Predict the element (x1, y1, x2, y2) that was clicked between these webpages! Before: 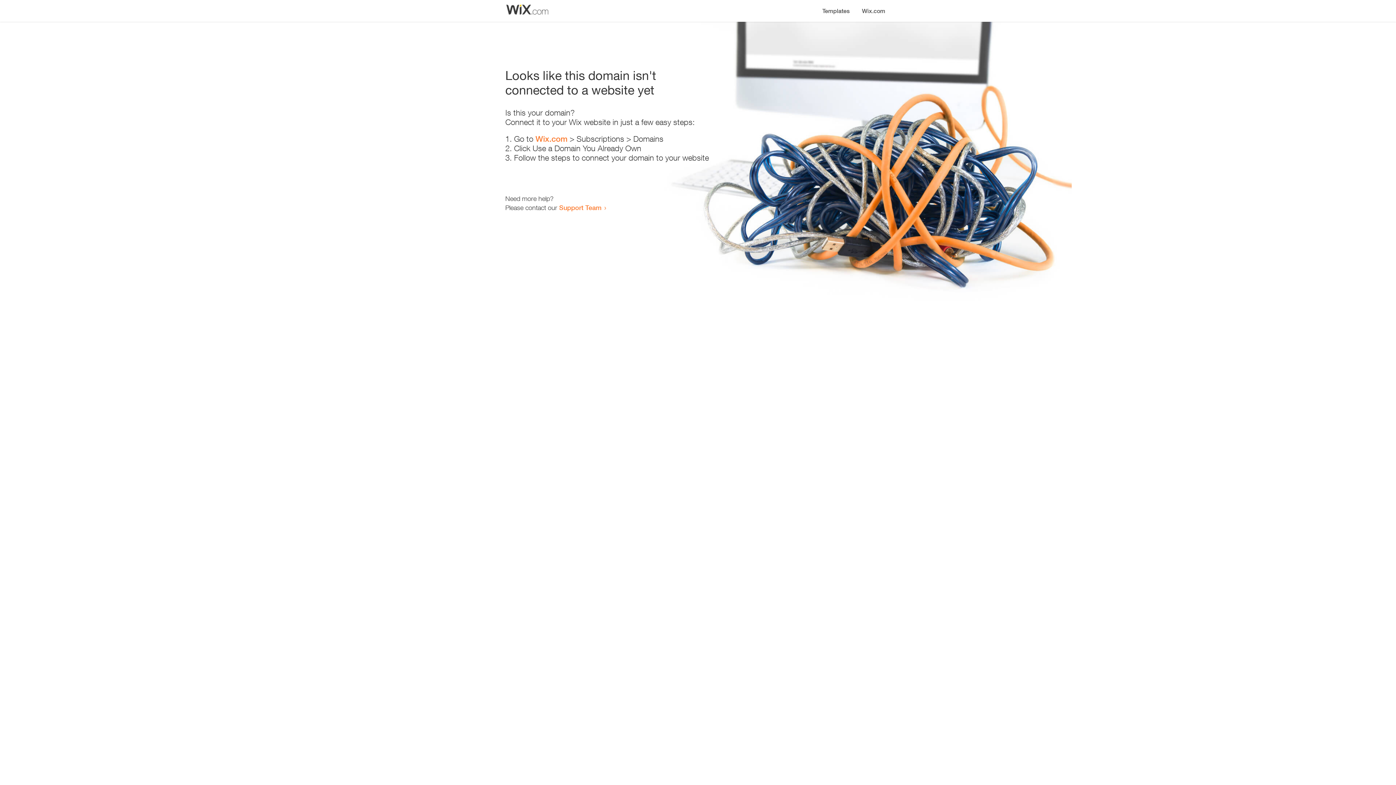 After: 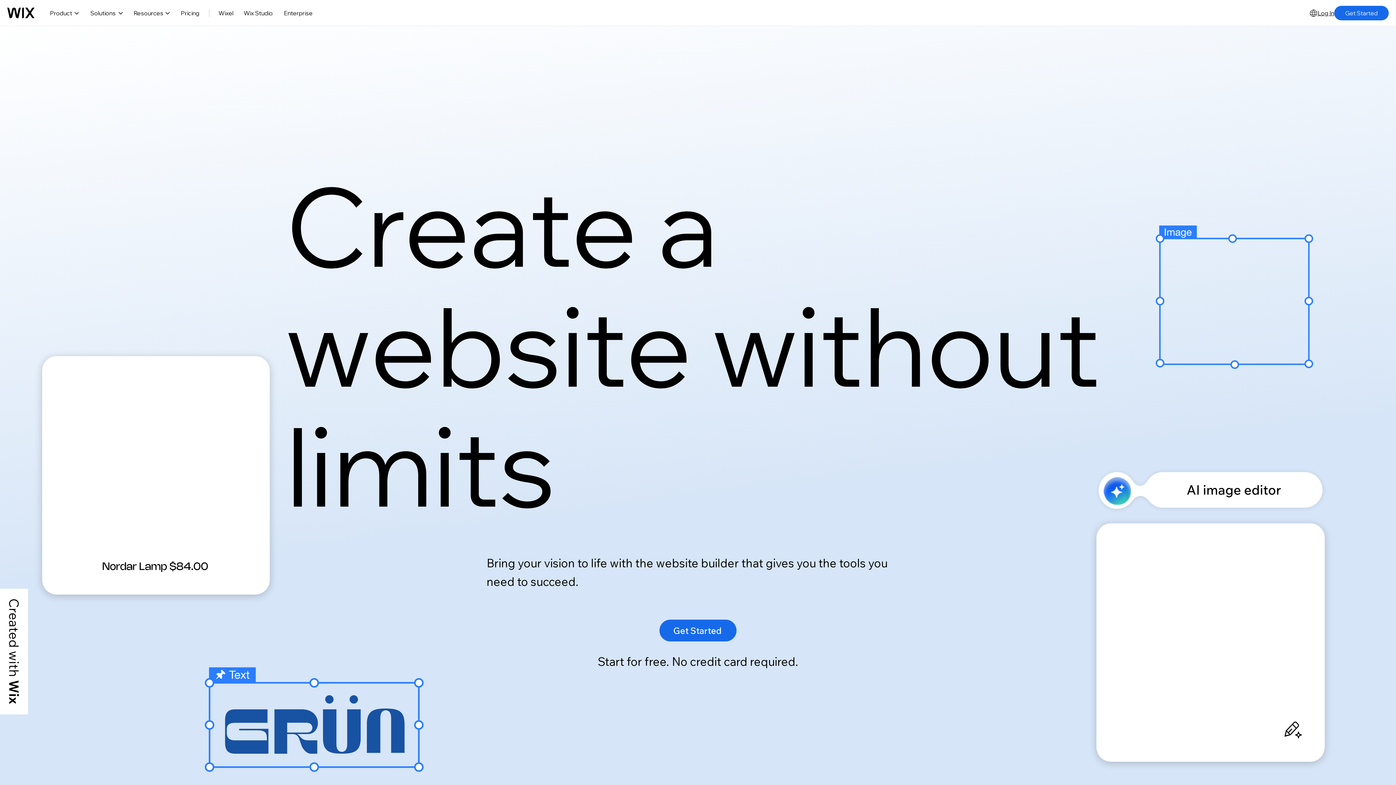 Action: label: Wix.com bbox: (535, 134, 567, 143)